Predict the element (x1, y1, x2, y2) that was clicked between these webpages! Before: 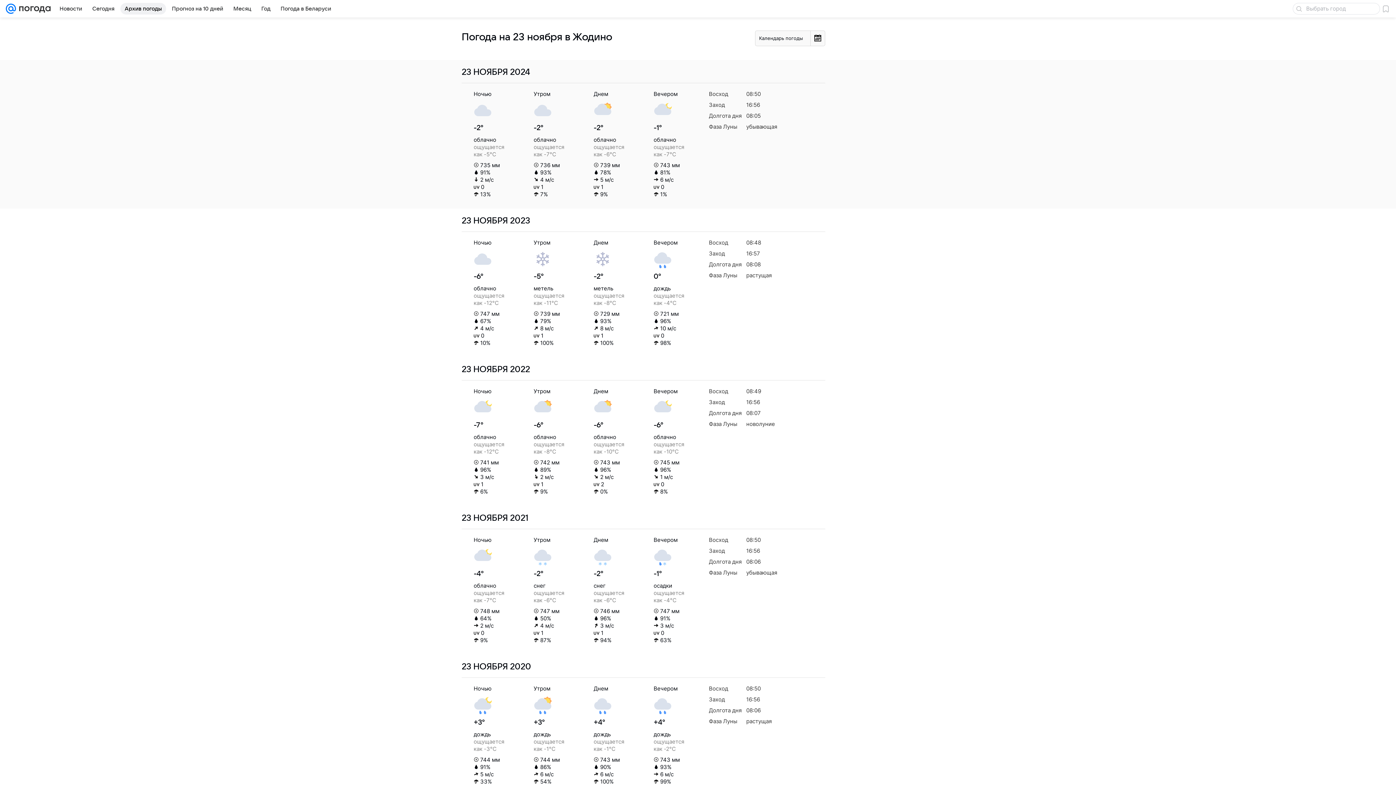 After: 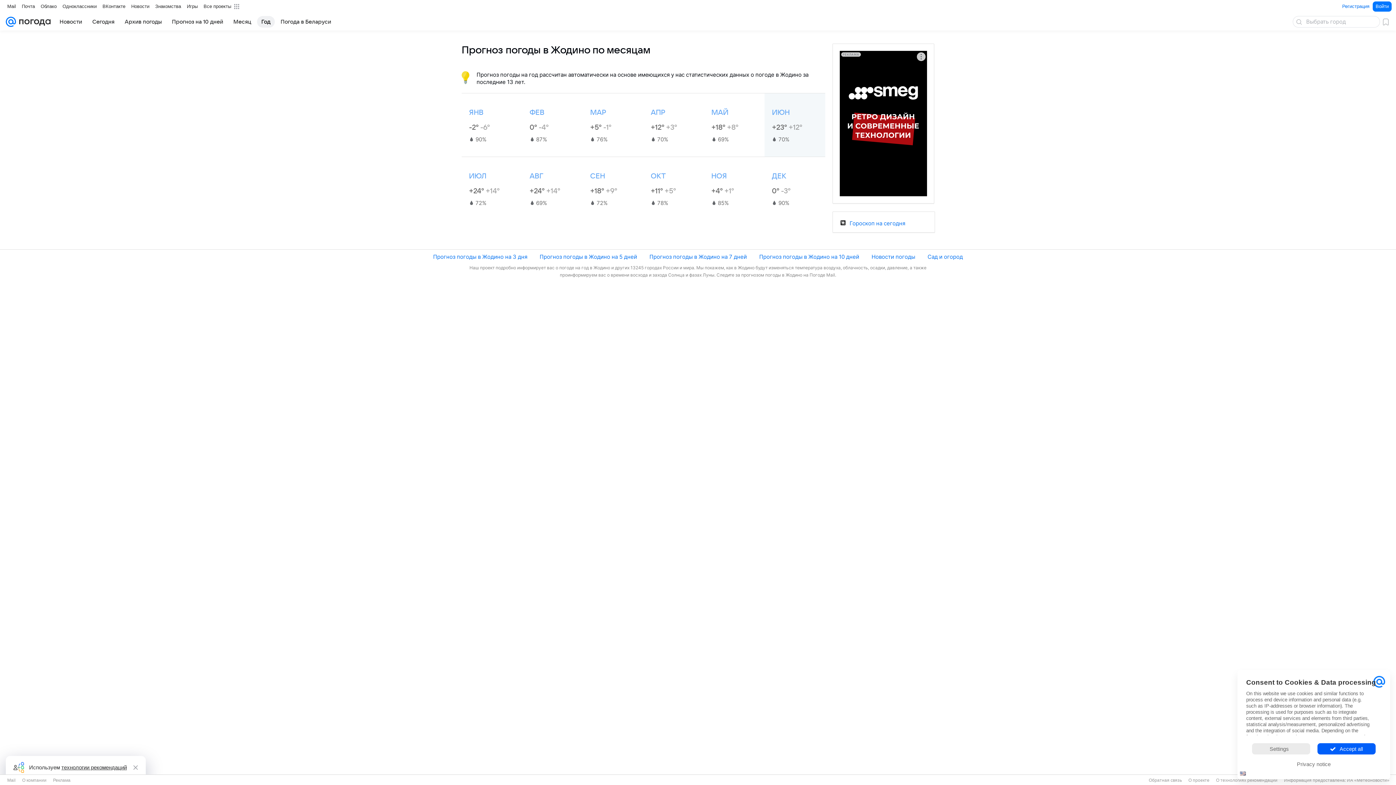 Action: label: Год bbox: (257, 2, 274, 14)